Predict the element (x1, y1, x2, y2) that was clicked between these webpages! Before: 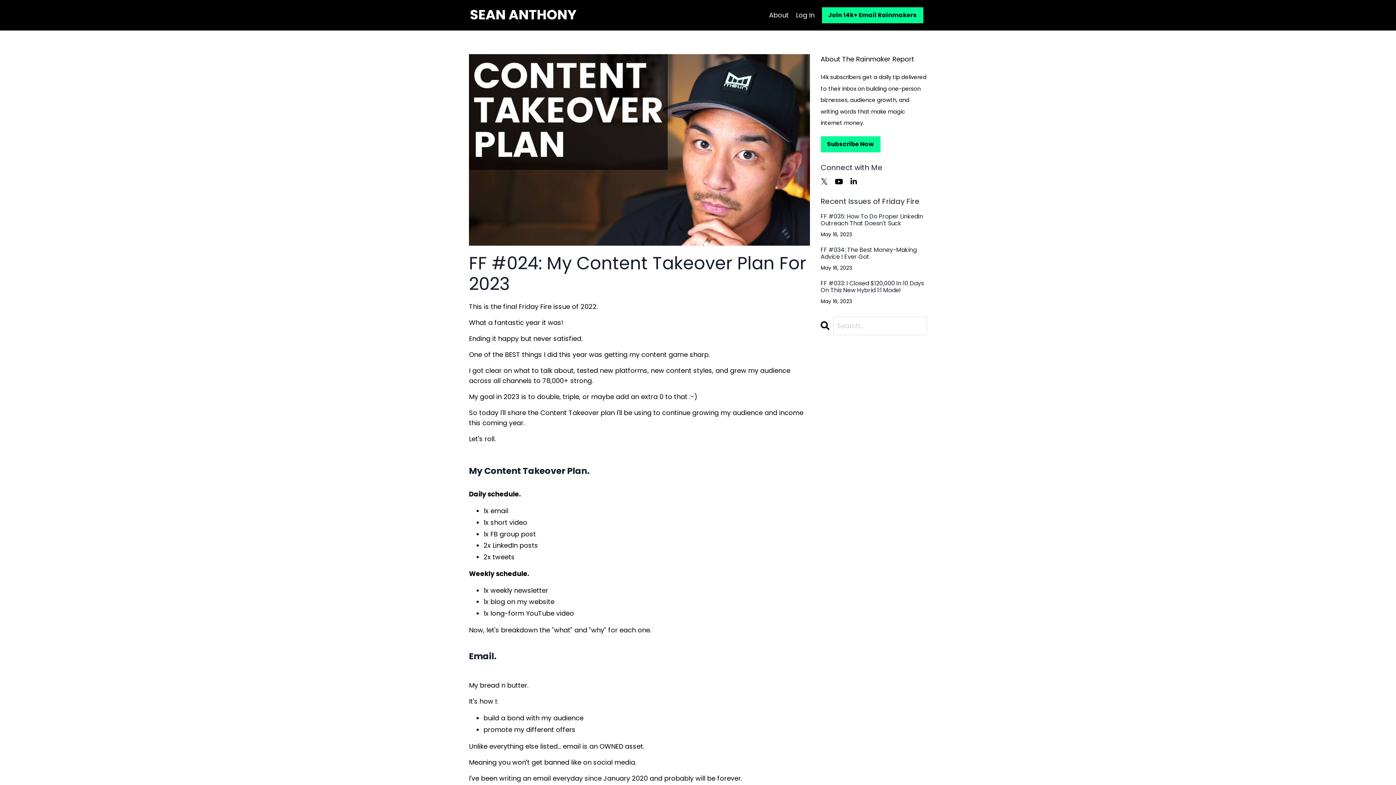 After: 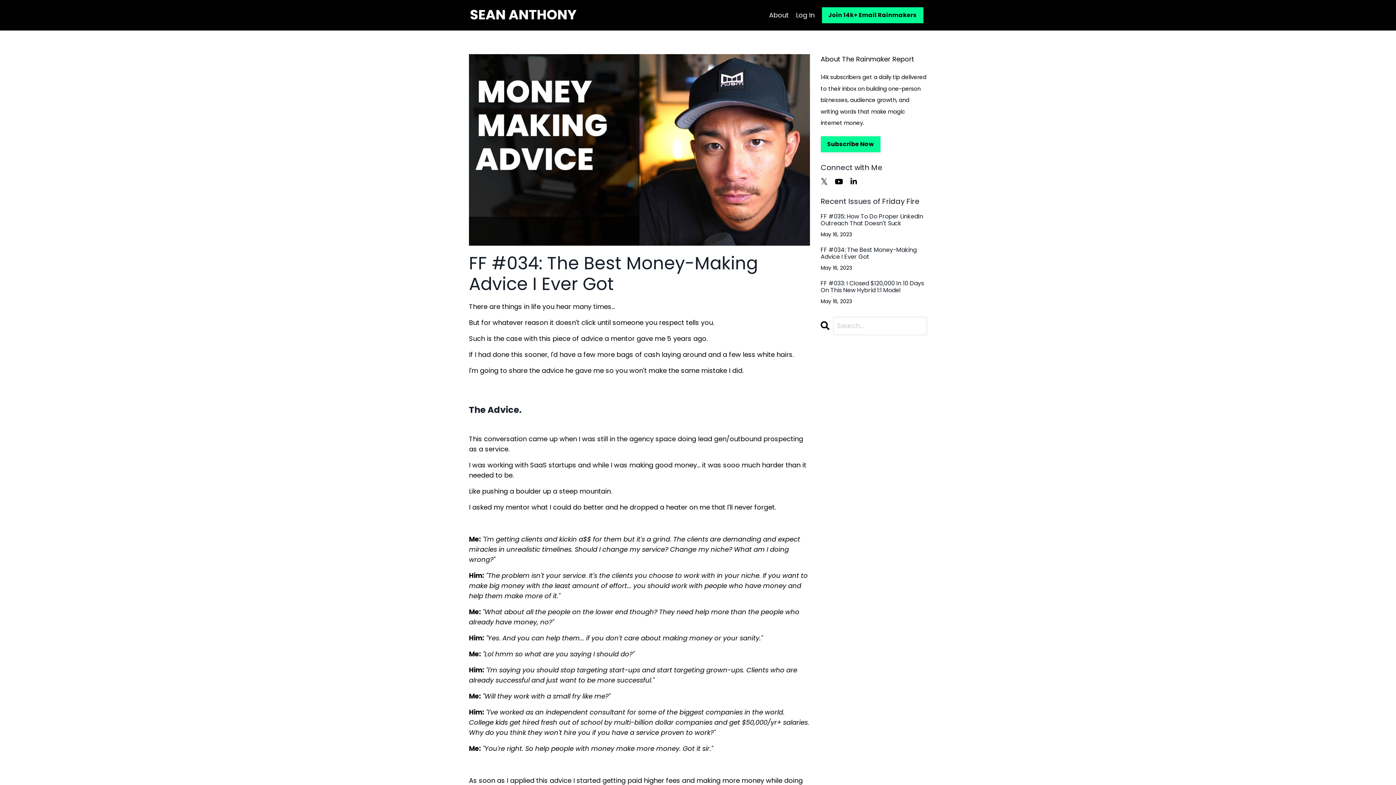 Action: label: FF #034: The Best Money-Making Advice I Ever Got bbox: (820, 246, 927, 260)